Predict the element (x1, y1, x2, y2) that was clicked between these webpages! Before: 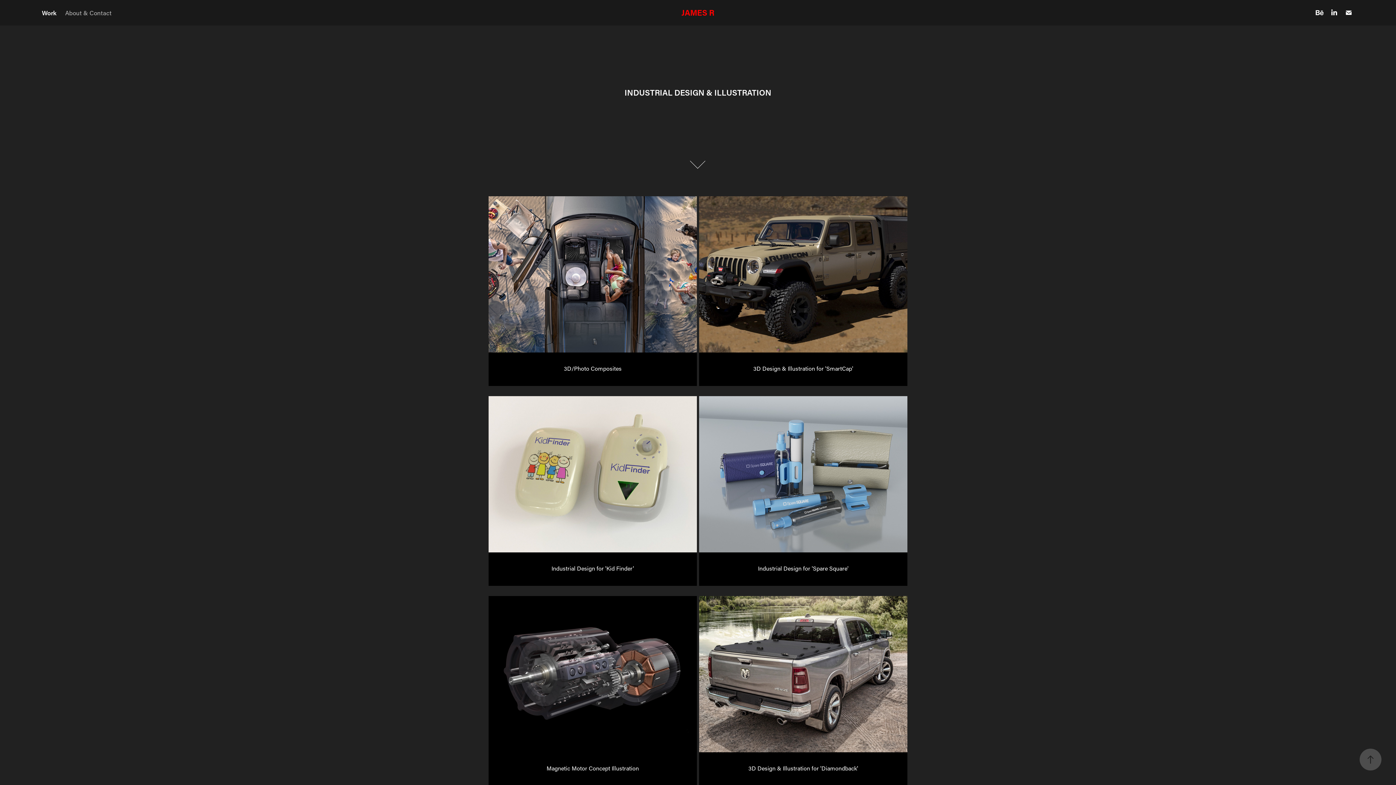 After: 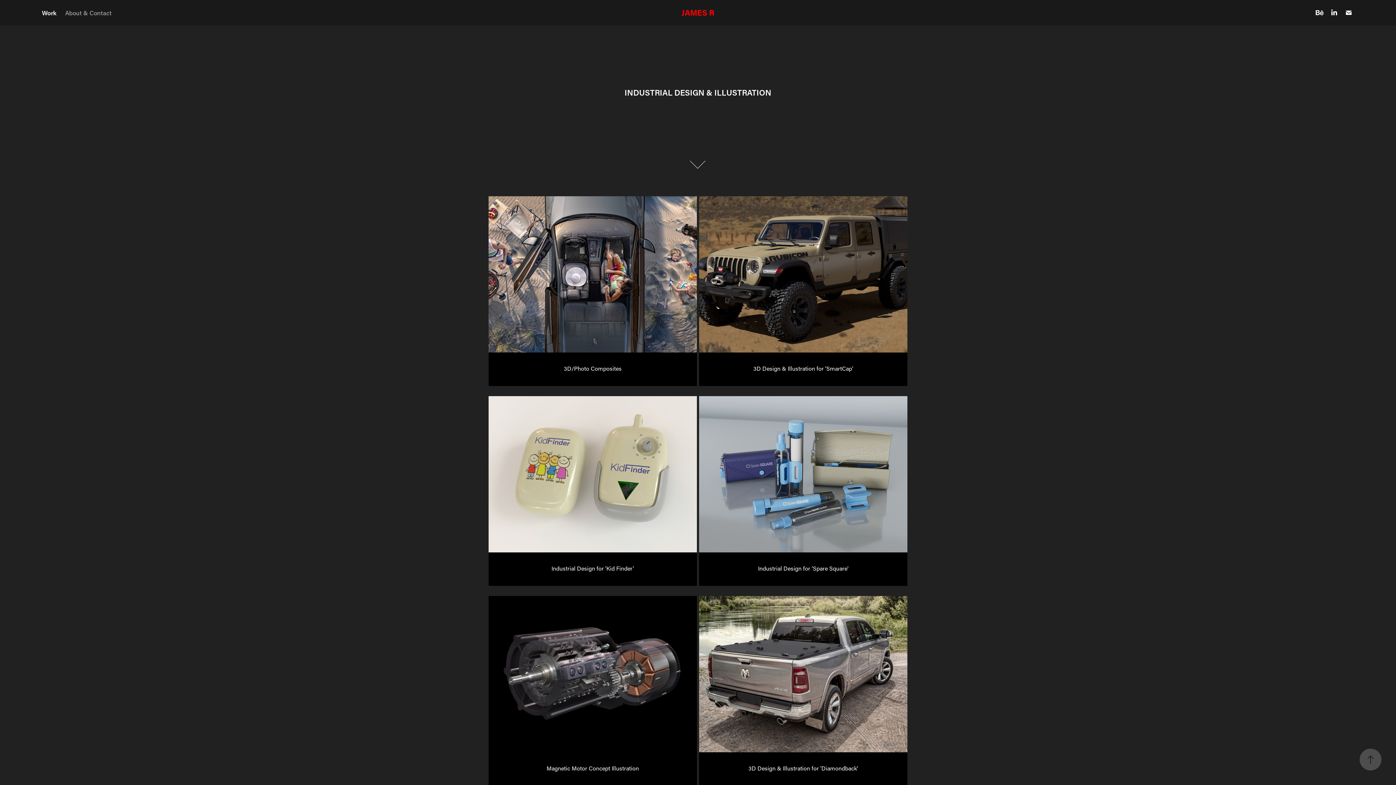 Action: bbox: (1314, 7, 1325, 18)